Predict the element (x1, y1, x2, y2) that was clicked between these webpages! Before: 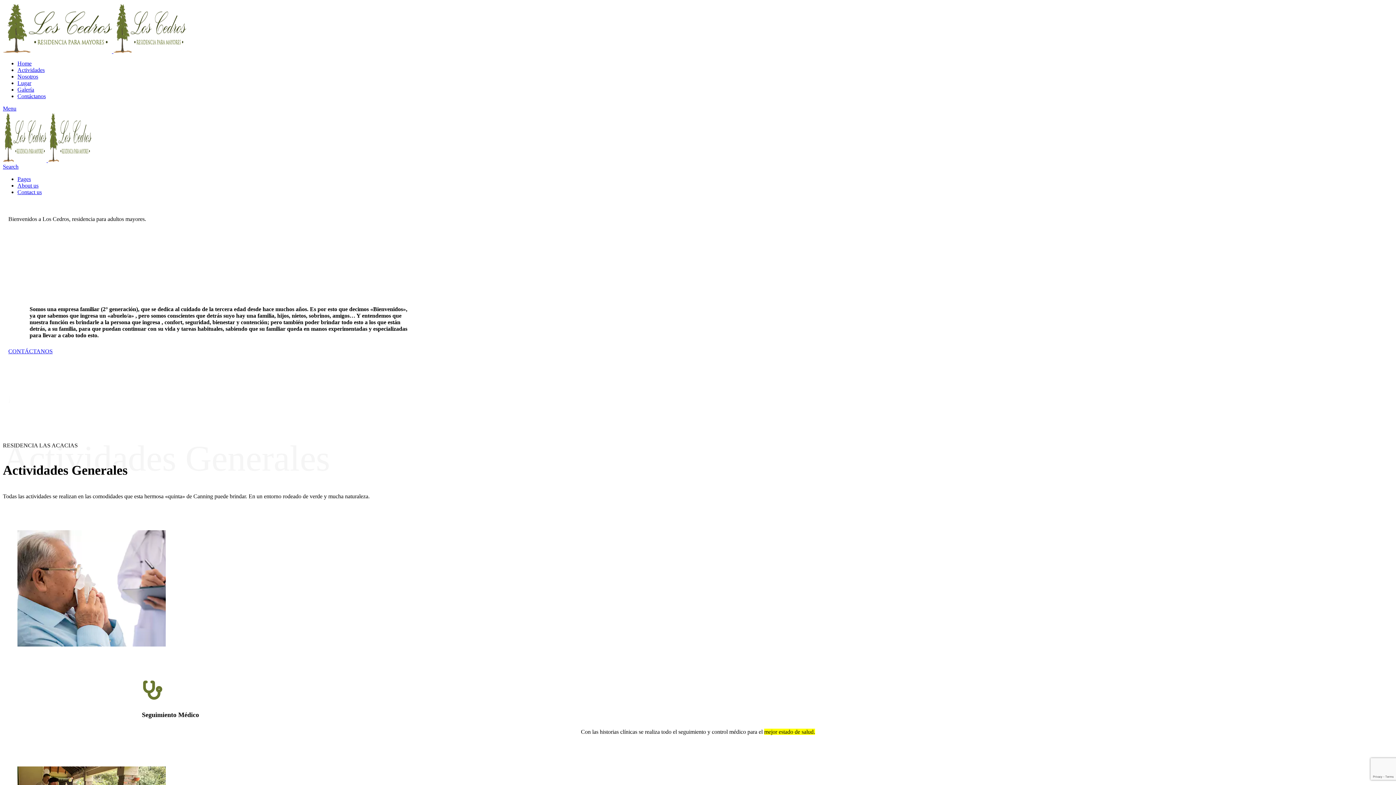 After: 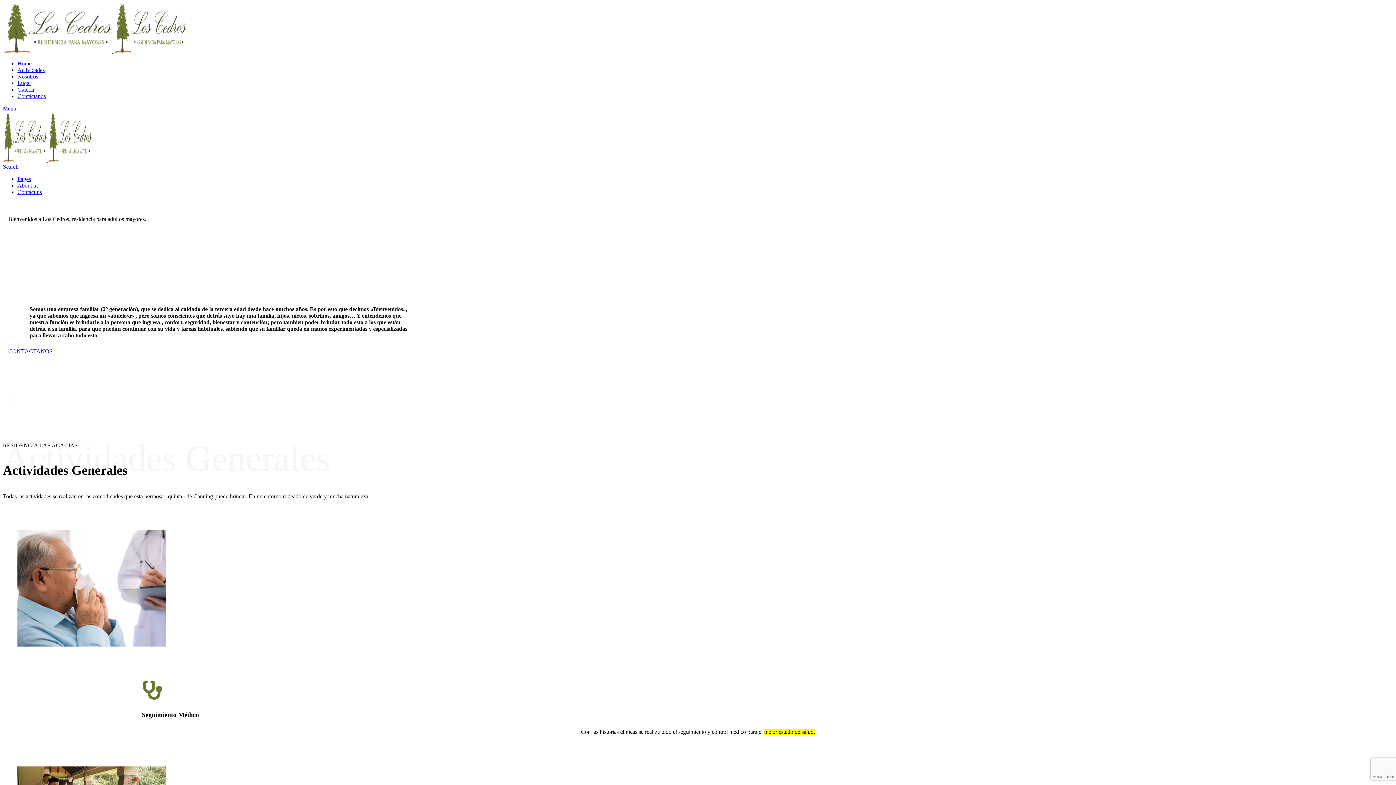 Action: label: Open mobile menu bbox: (2, 105, 16, 111)